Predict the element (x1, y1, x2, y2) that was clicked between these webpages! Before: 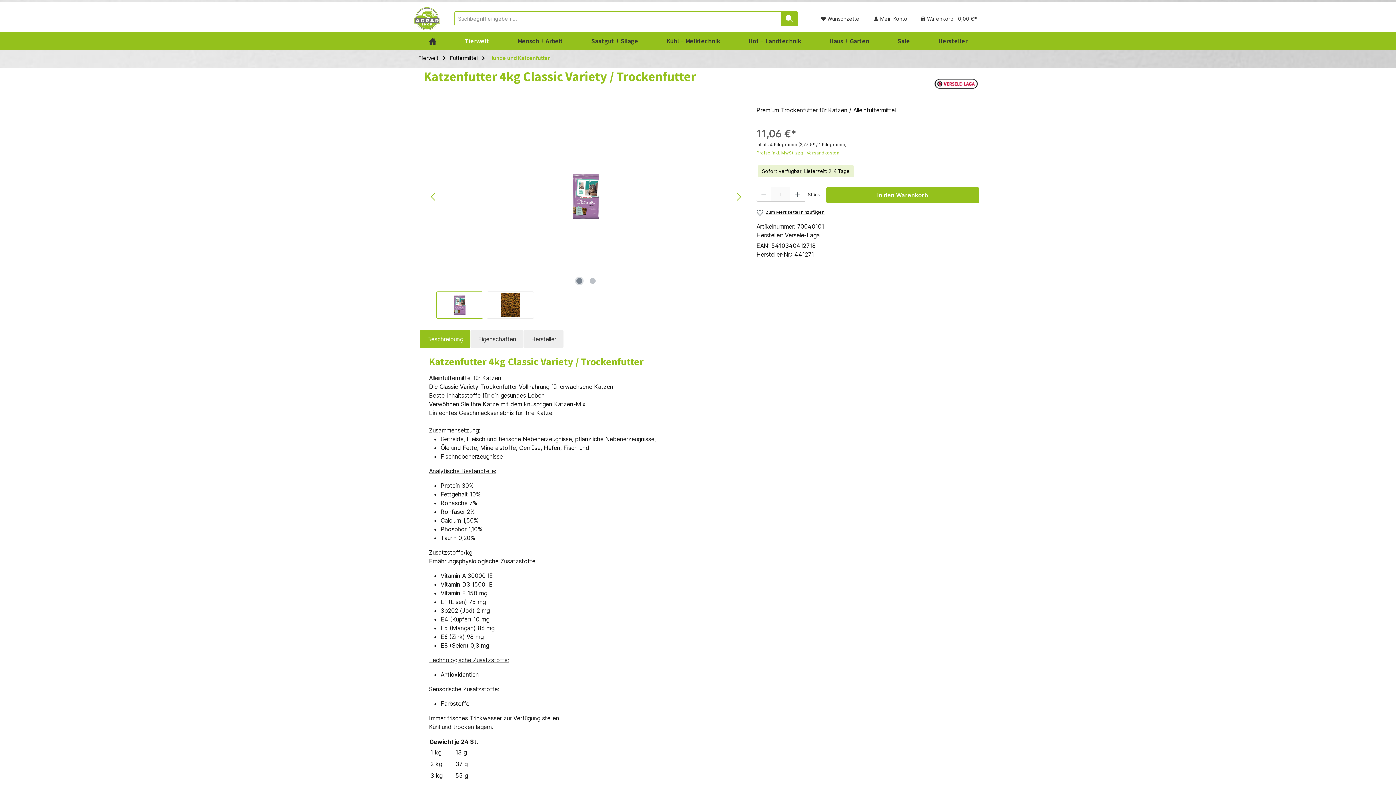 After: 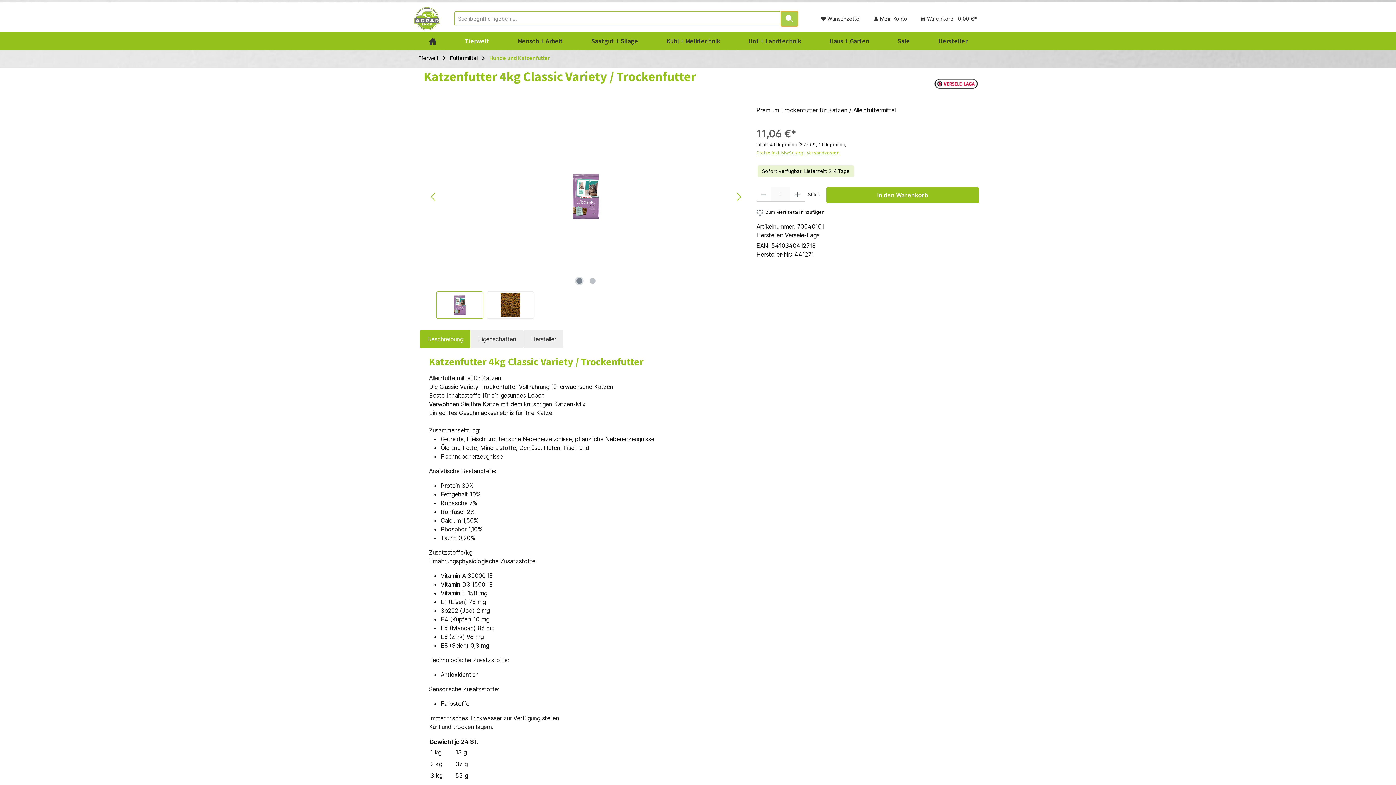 Action: label: Suchen bbox: (781, 11, 798, 26)